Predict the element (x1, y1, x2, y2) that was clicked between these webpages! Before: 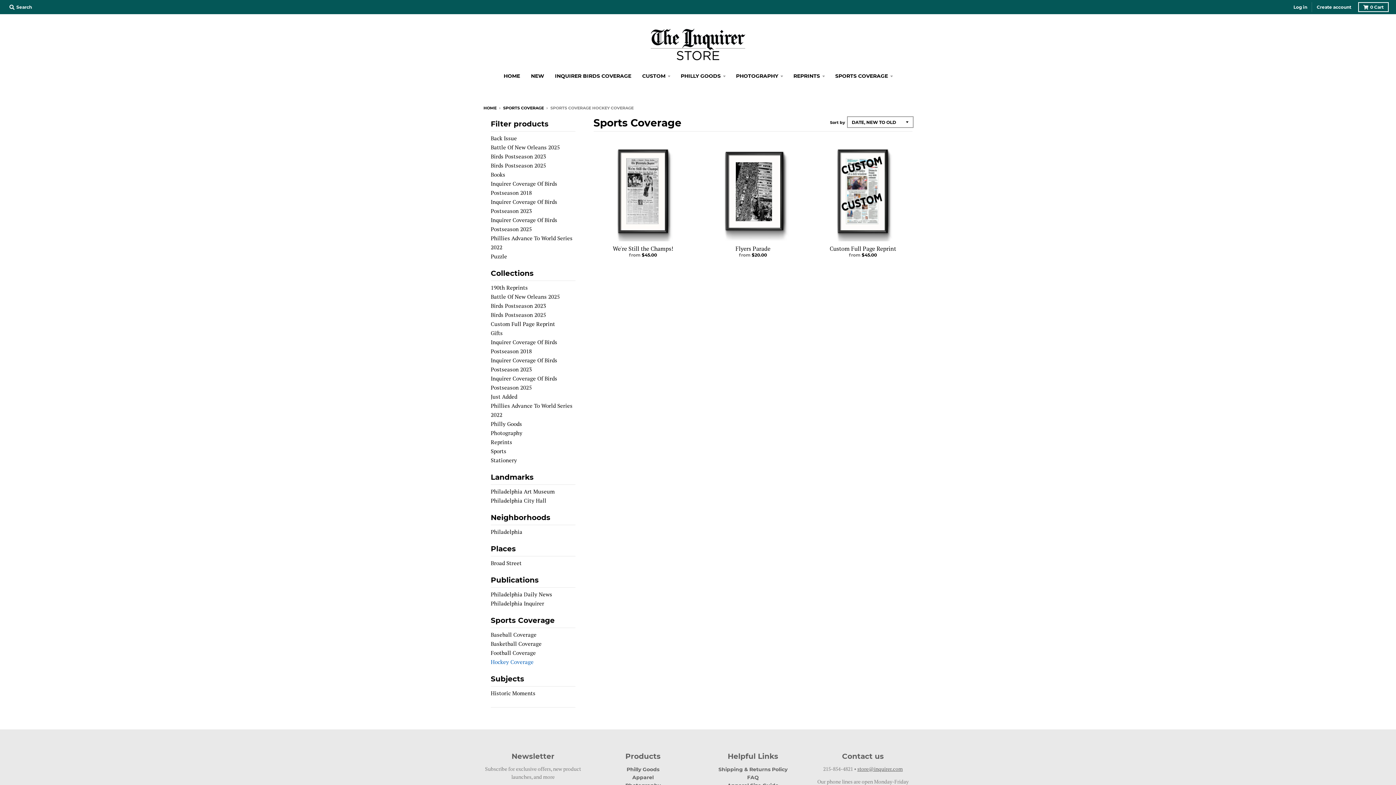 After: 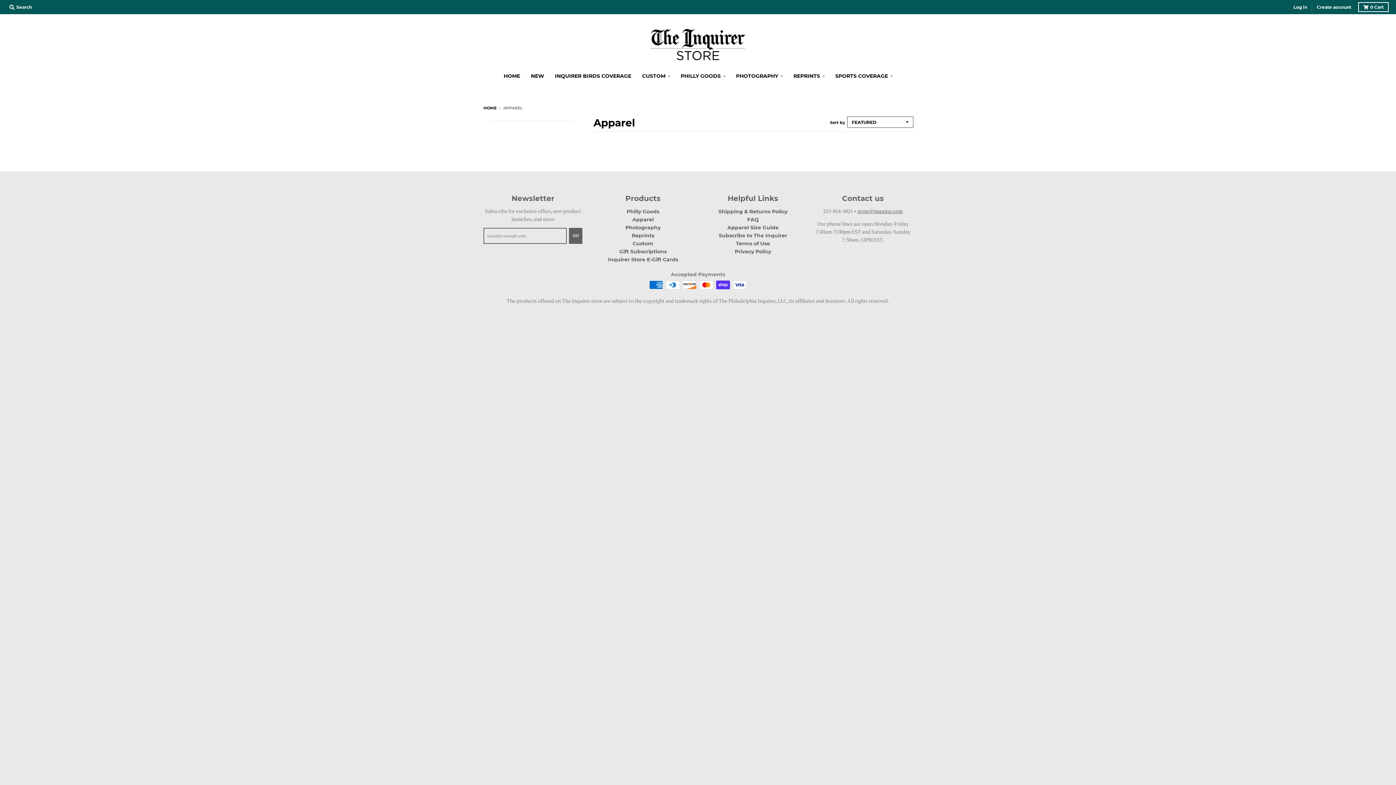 Action: bbox: (632, 774, 653, 780) label: Apparel